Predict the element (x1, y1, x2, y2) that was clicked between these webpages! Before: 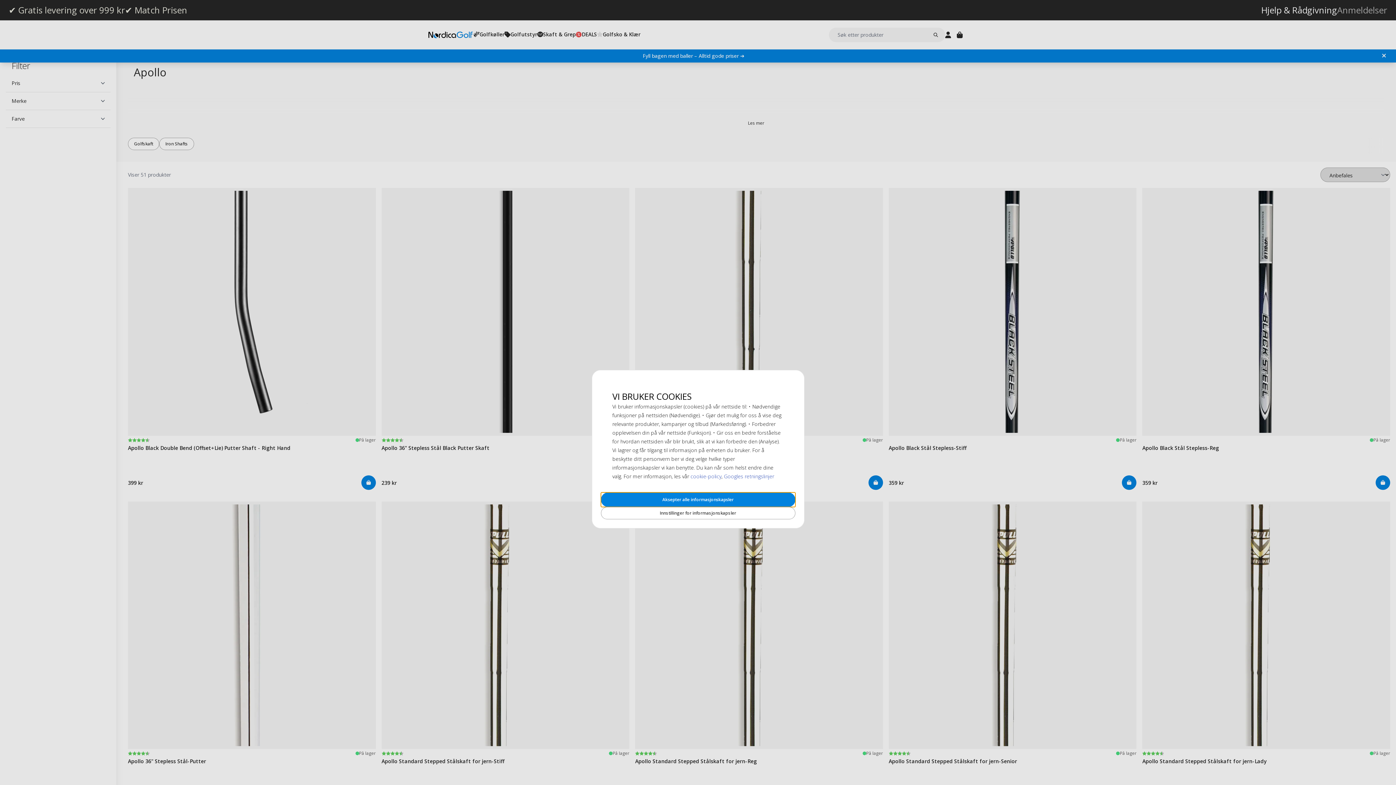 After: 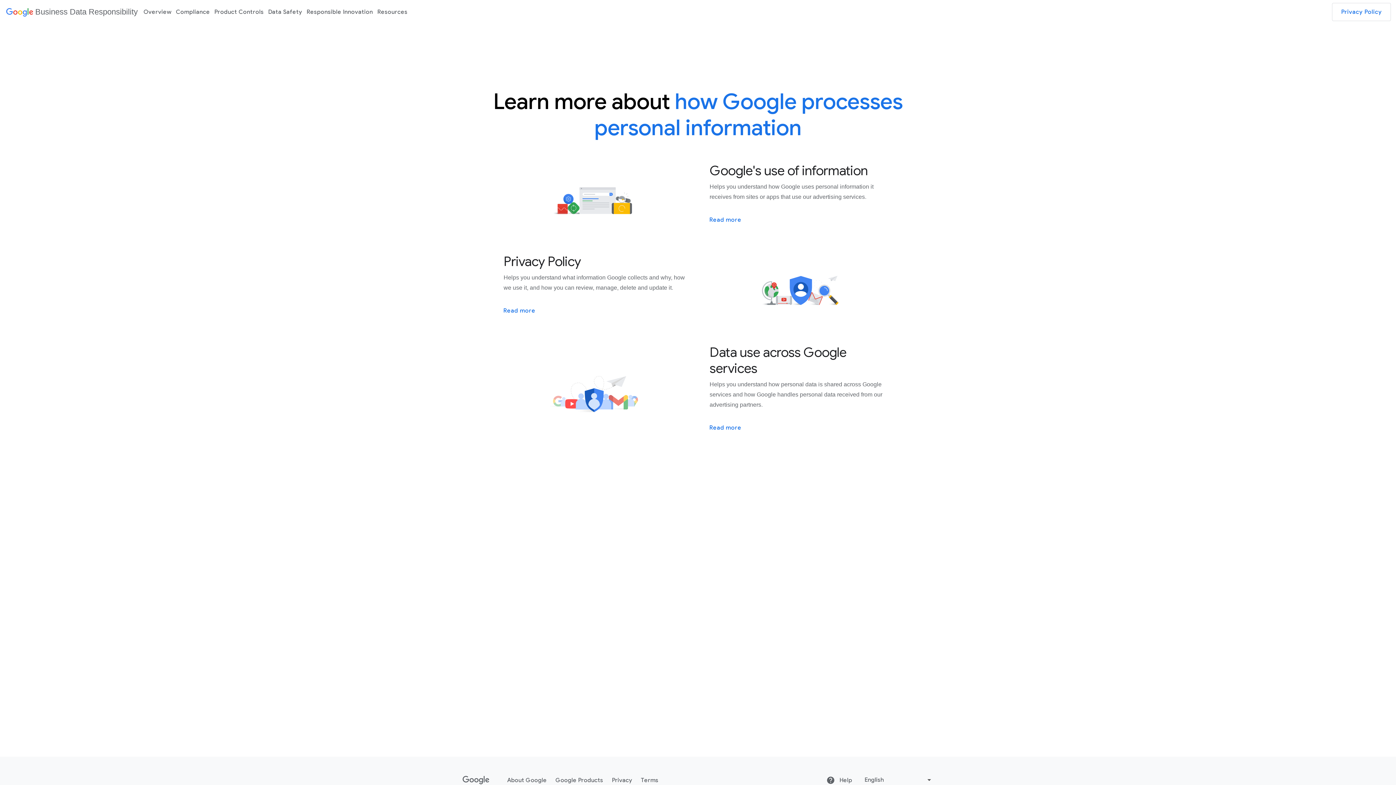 Action: label: Googles retningslinjer bbox: (724, 473, 774, 480)